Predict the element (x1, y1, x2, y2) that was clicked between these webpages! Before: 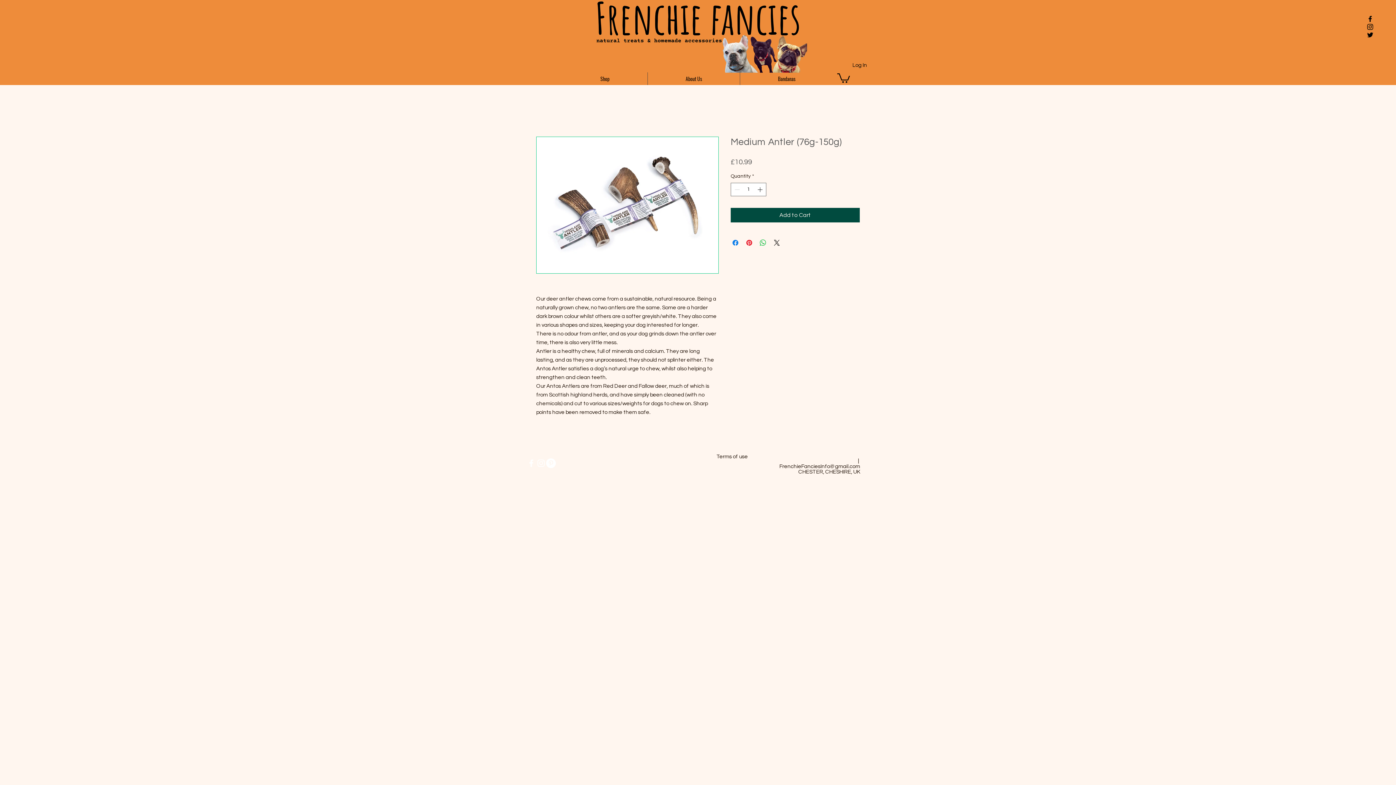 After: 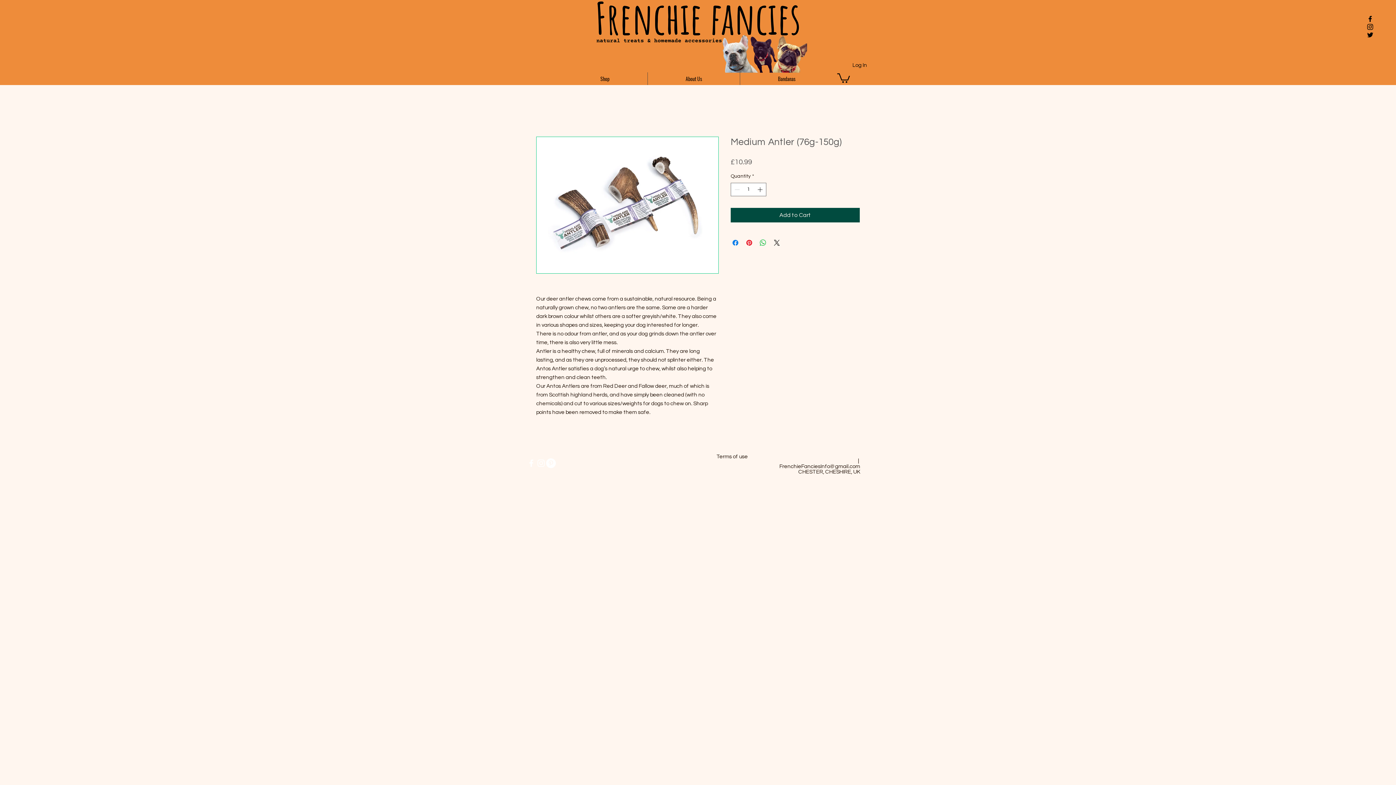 Action: bbox: (546, 458, 556, 468) label: Pinterest - White Circle